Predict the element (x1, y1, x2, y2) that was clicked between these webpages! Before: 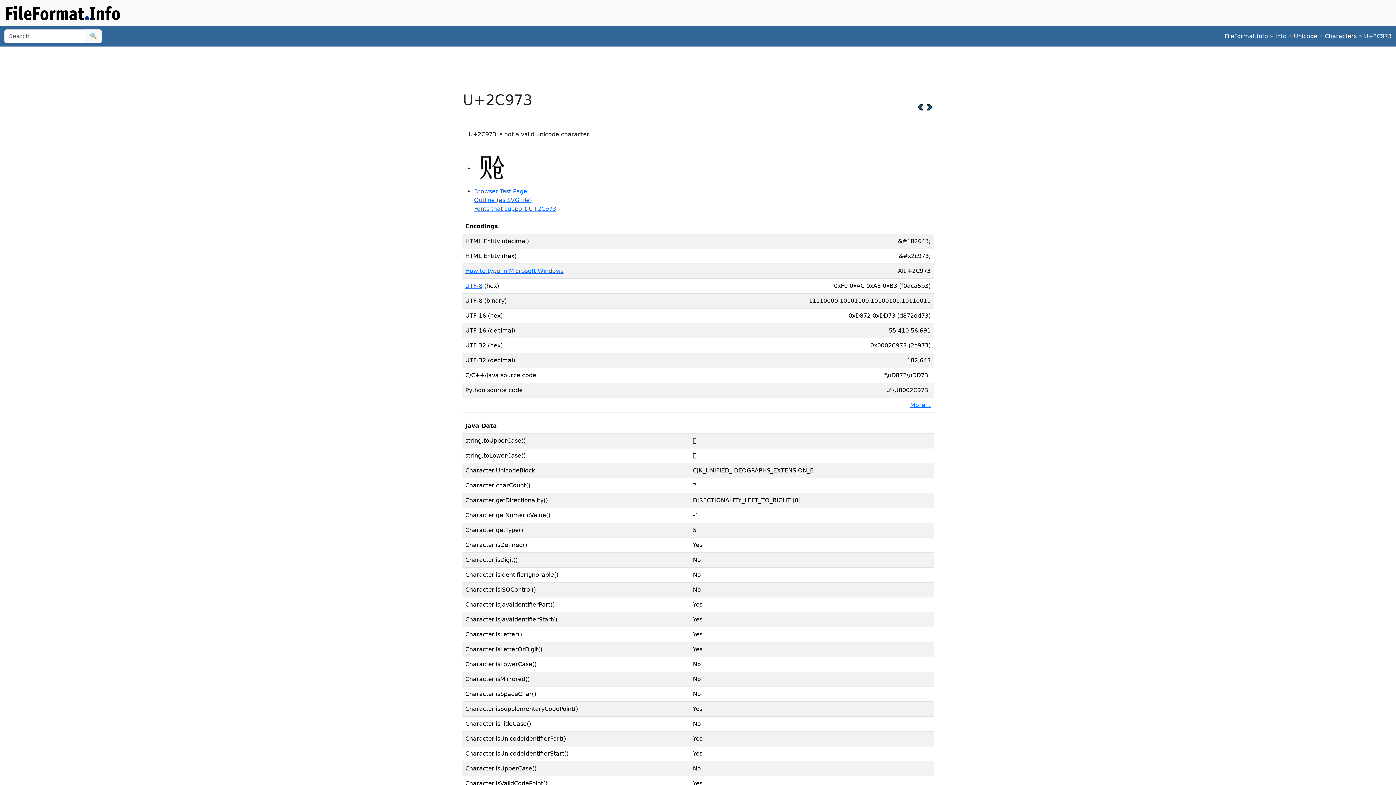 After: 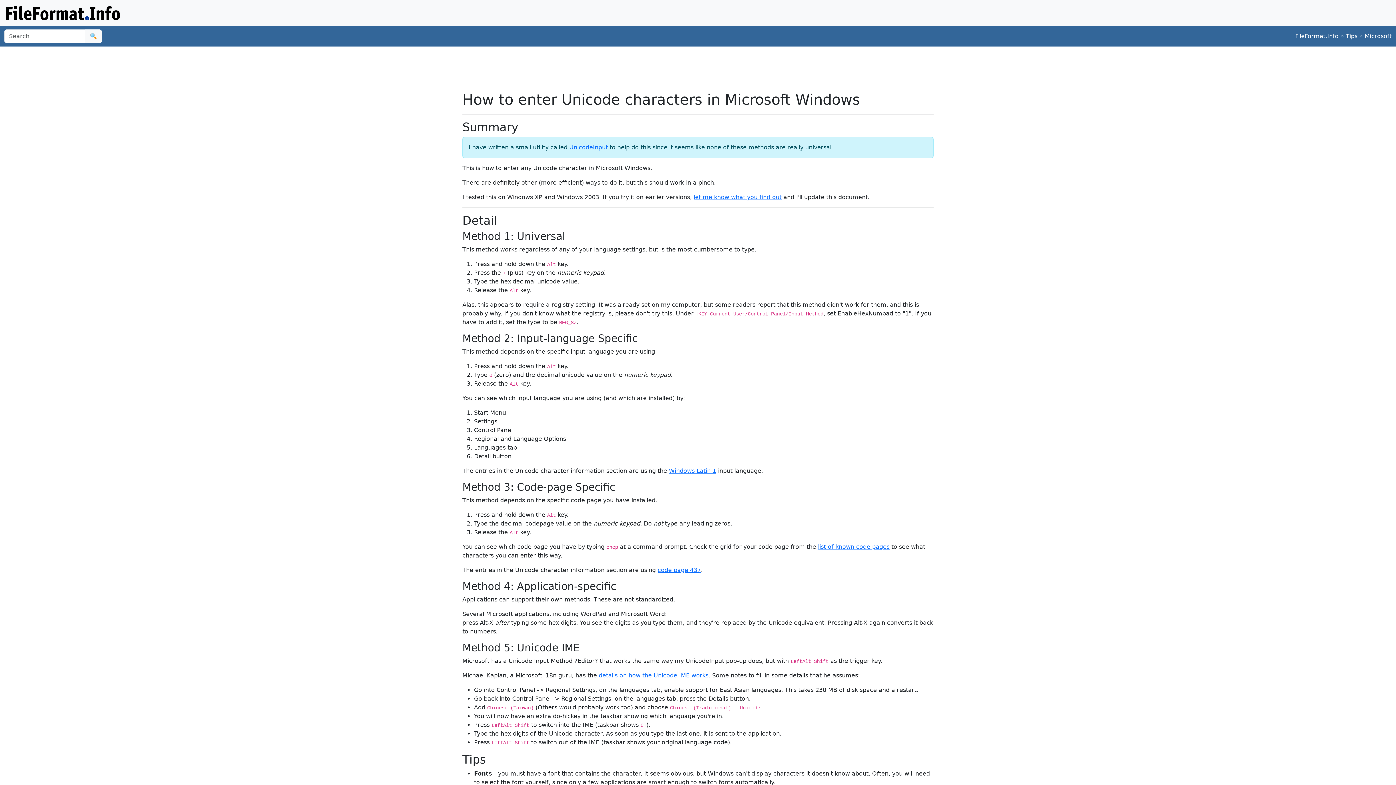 Action: bbox: (465, 267, 563, 274) label: How to type in Microsoft Windows